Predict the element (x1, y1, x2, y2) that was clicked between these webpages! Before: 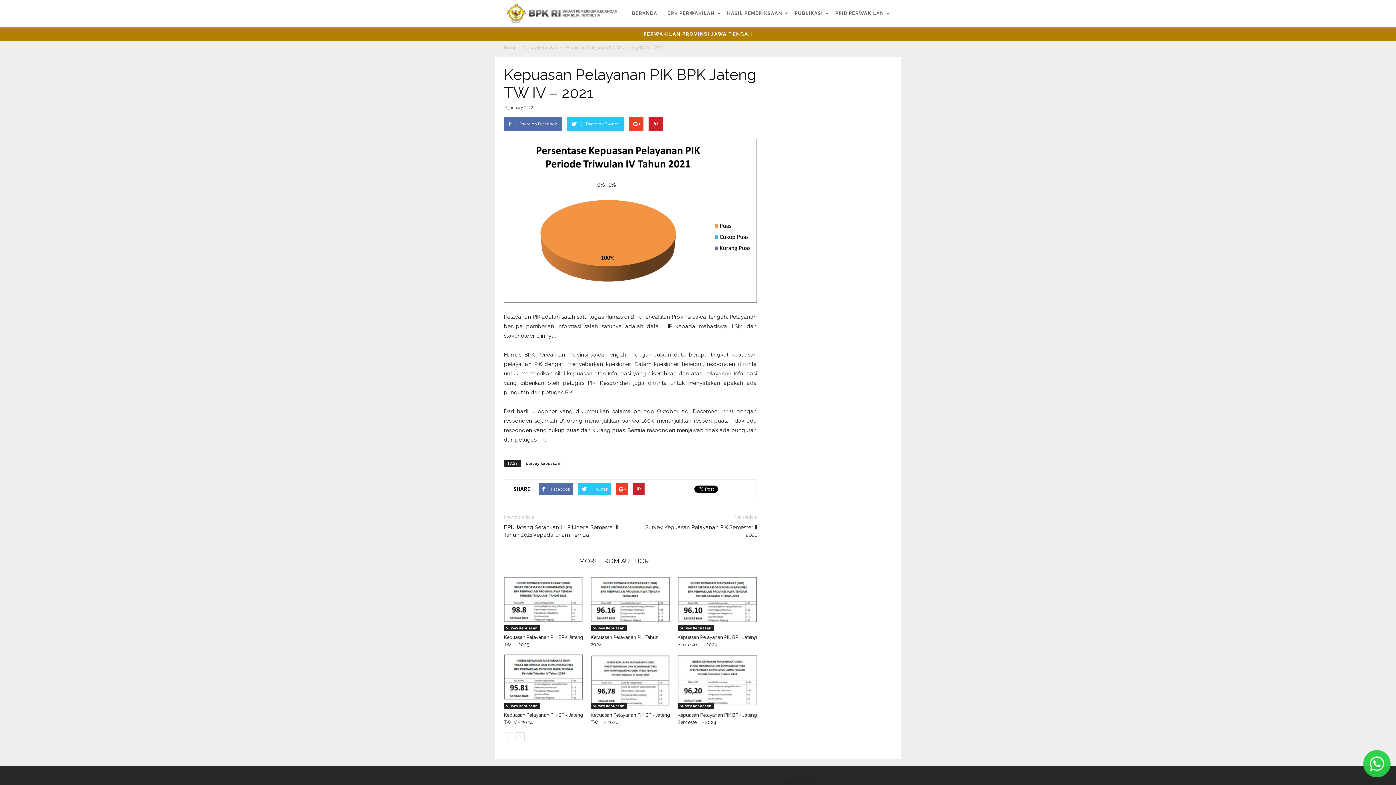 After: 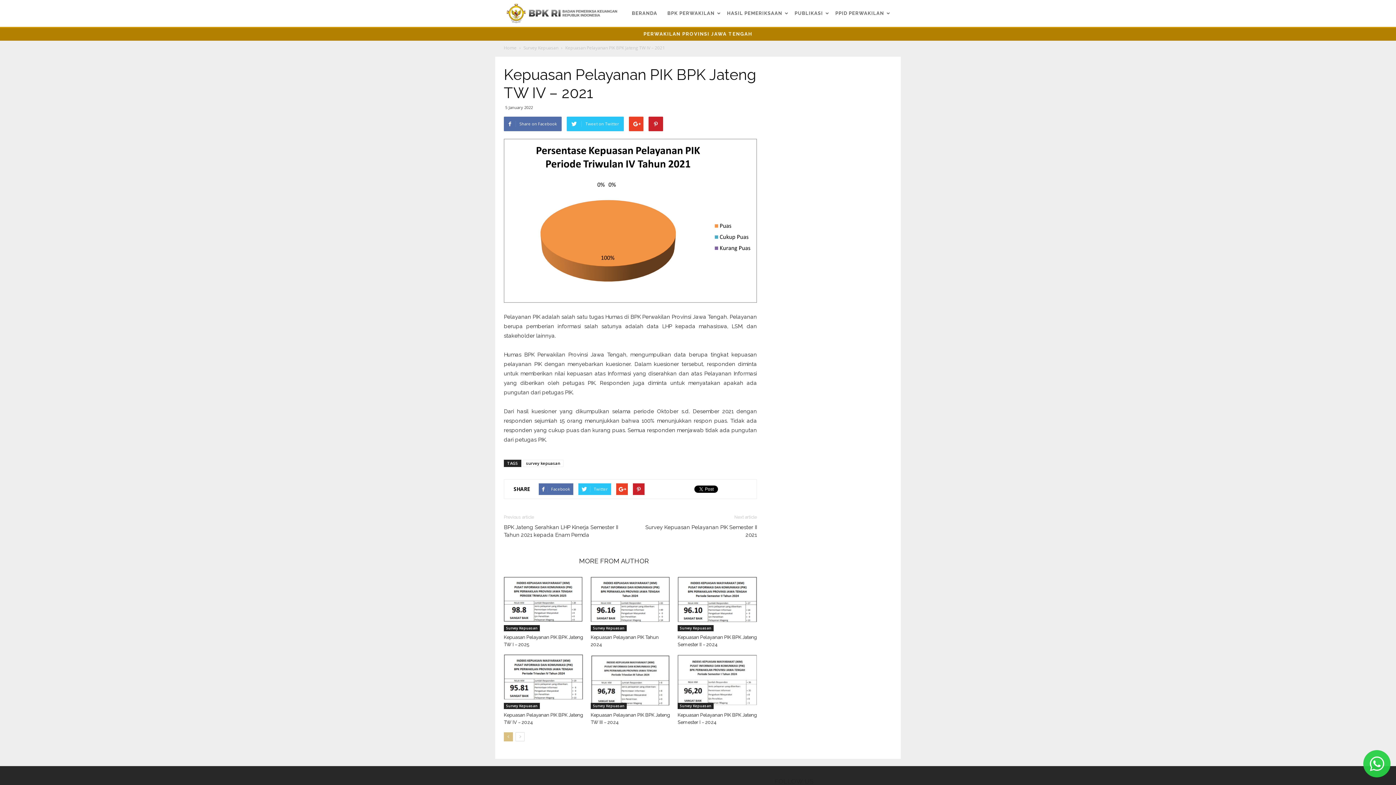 Action: bbox: (504, 732, 513, 741)